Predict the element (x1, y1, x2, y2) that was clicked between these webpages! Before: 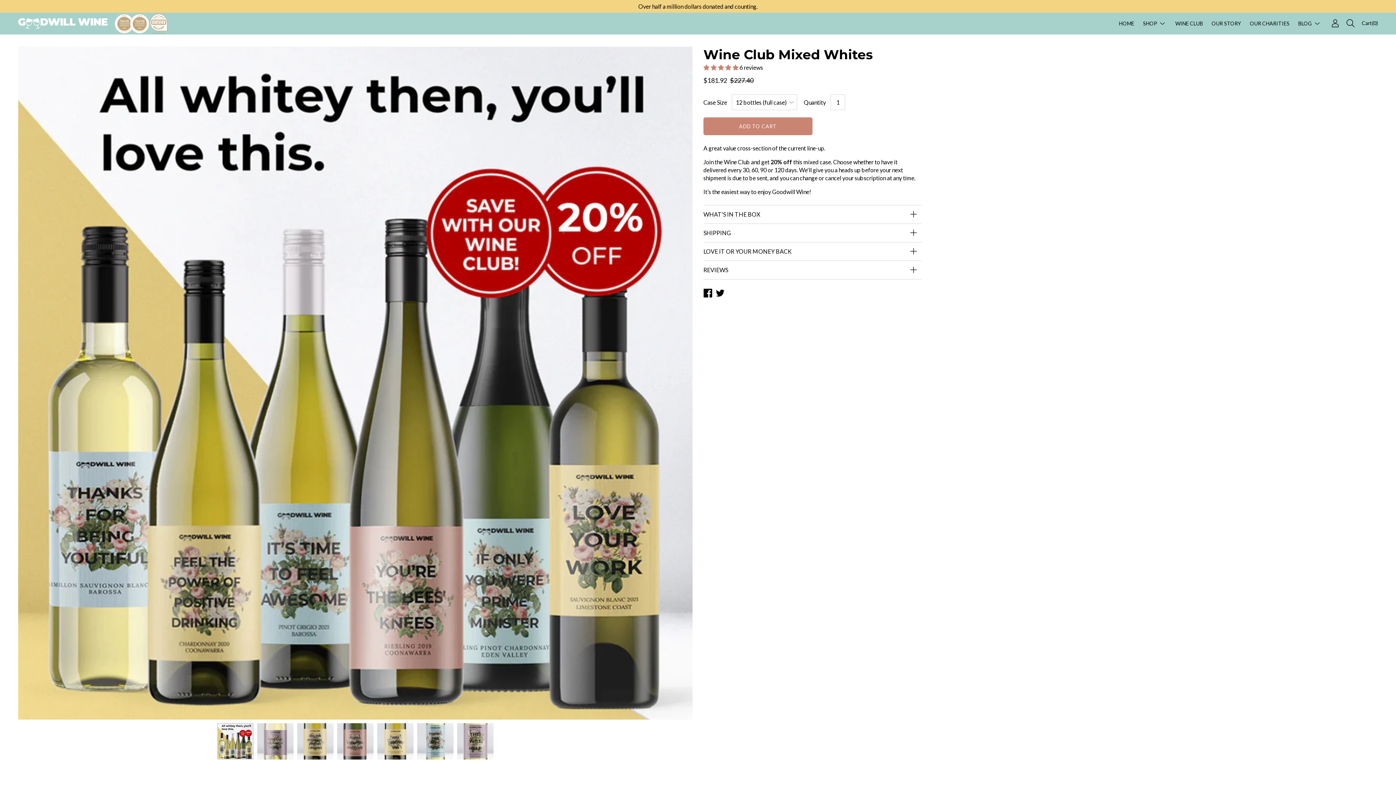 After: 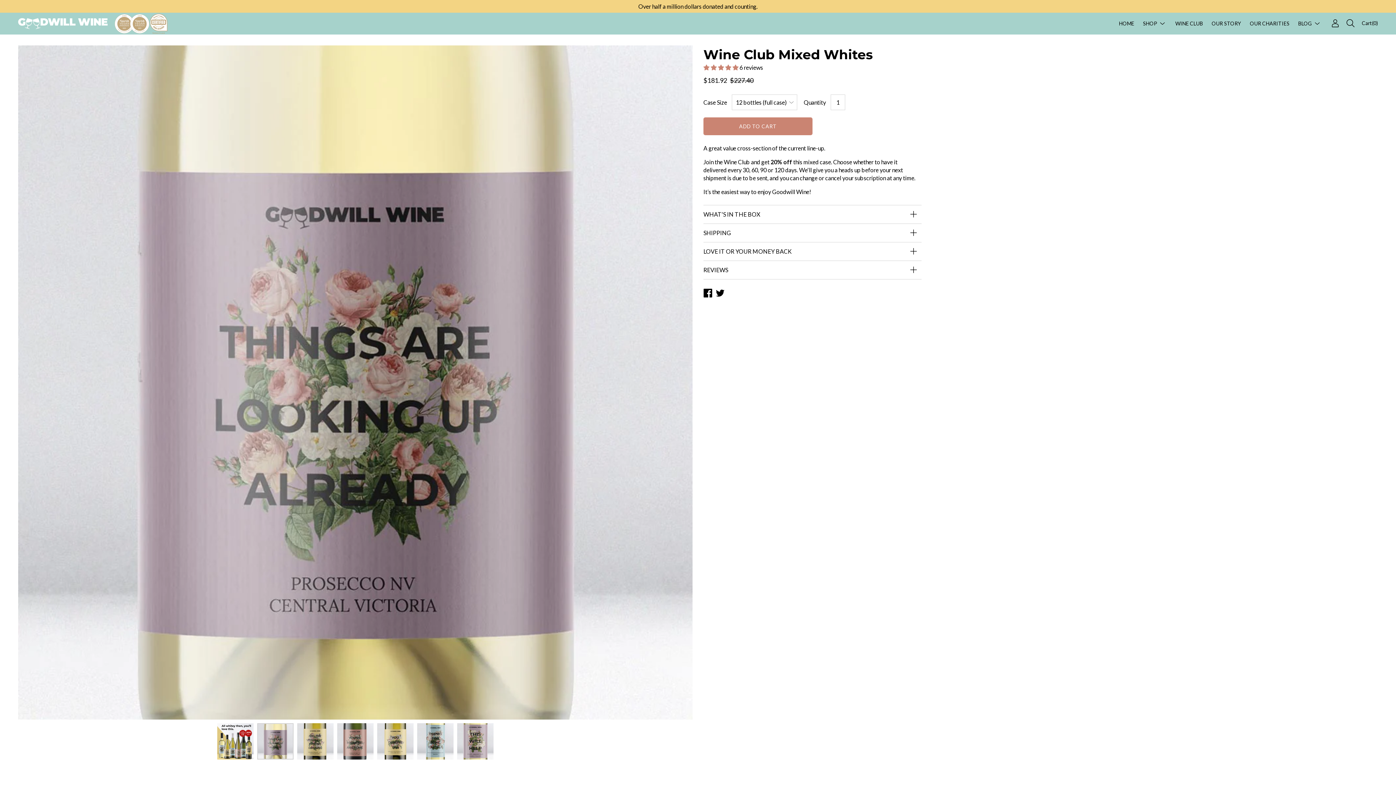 Action: label: Wine Club Mixed Whites bbox: (257, 723, 293, 760)